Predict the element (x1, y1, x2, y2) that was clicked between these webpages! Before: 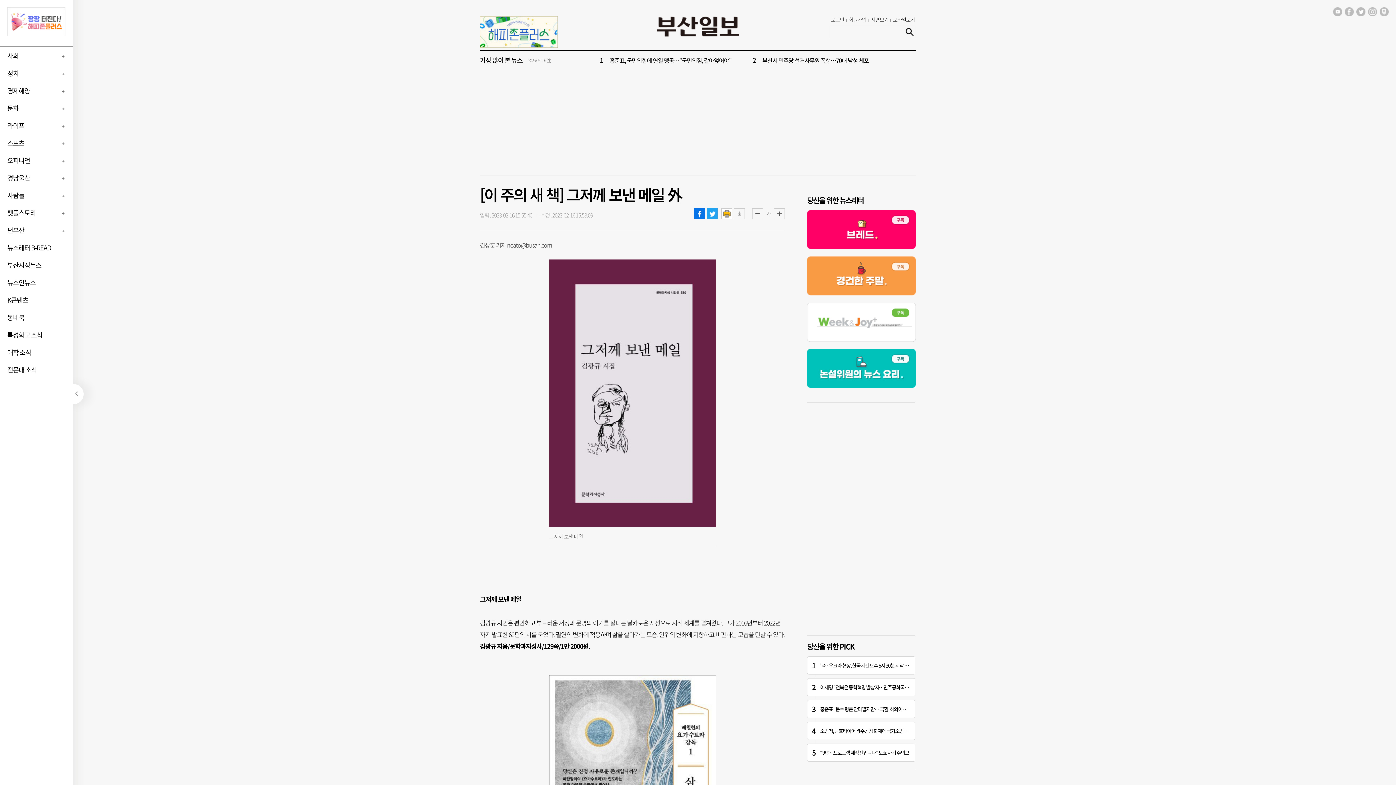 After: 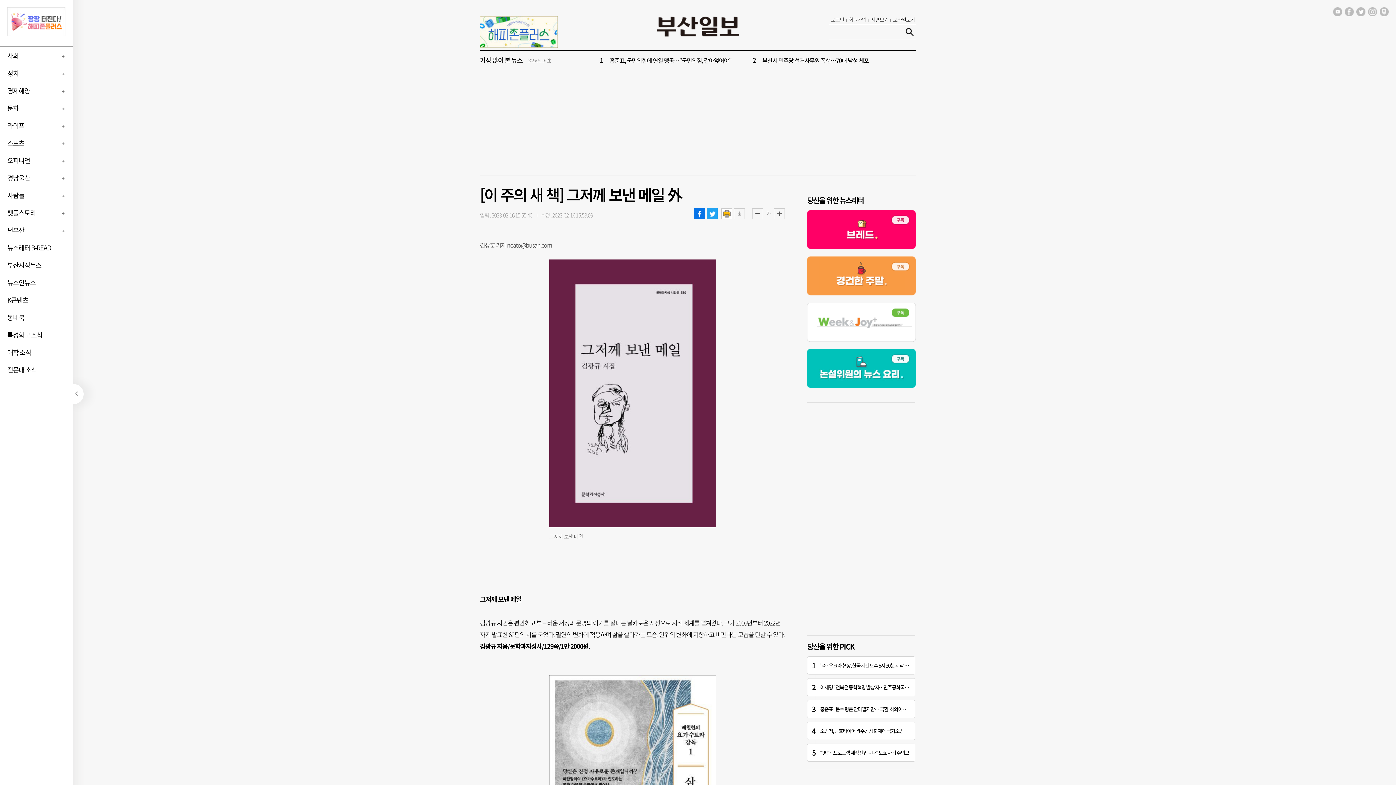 Action: bbox: (905, 27, 914, 36)